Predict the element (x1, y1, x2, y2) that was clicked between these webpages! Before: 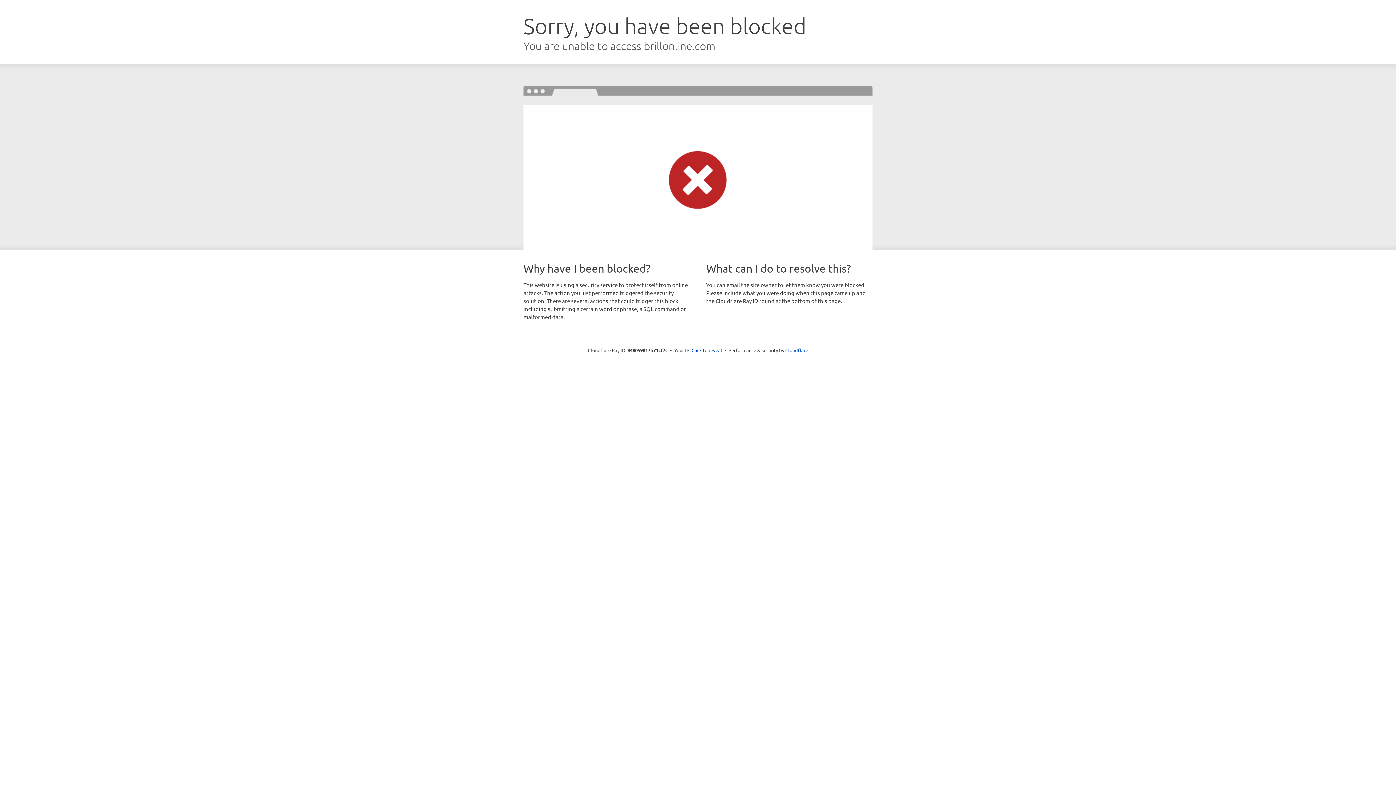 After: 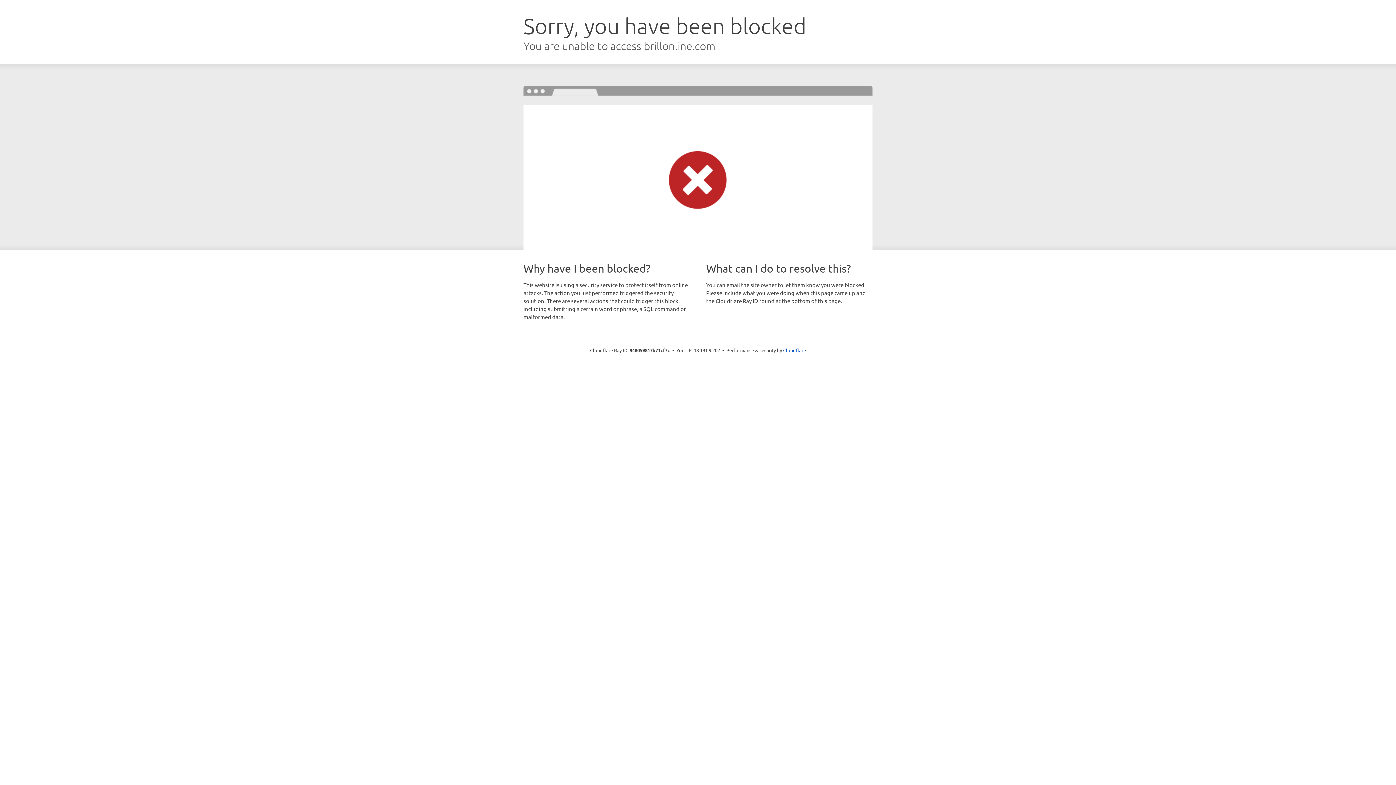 Action: bbox: (691, 346, 722, 353) label: Click to reveal